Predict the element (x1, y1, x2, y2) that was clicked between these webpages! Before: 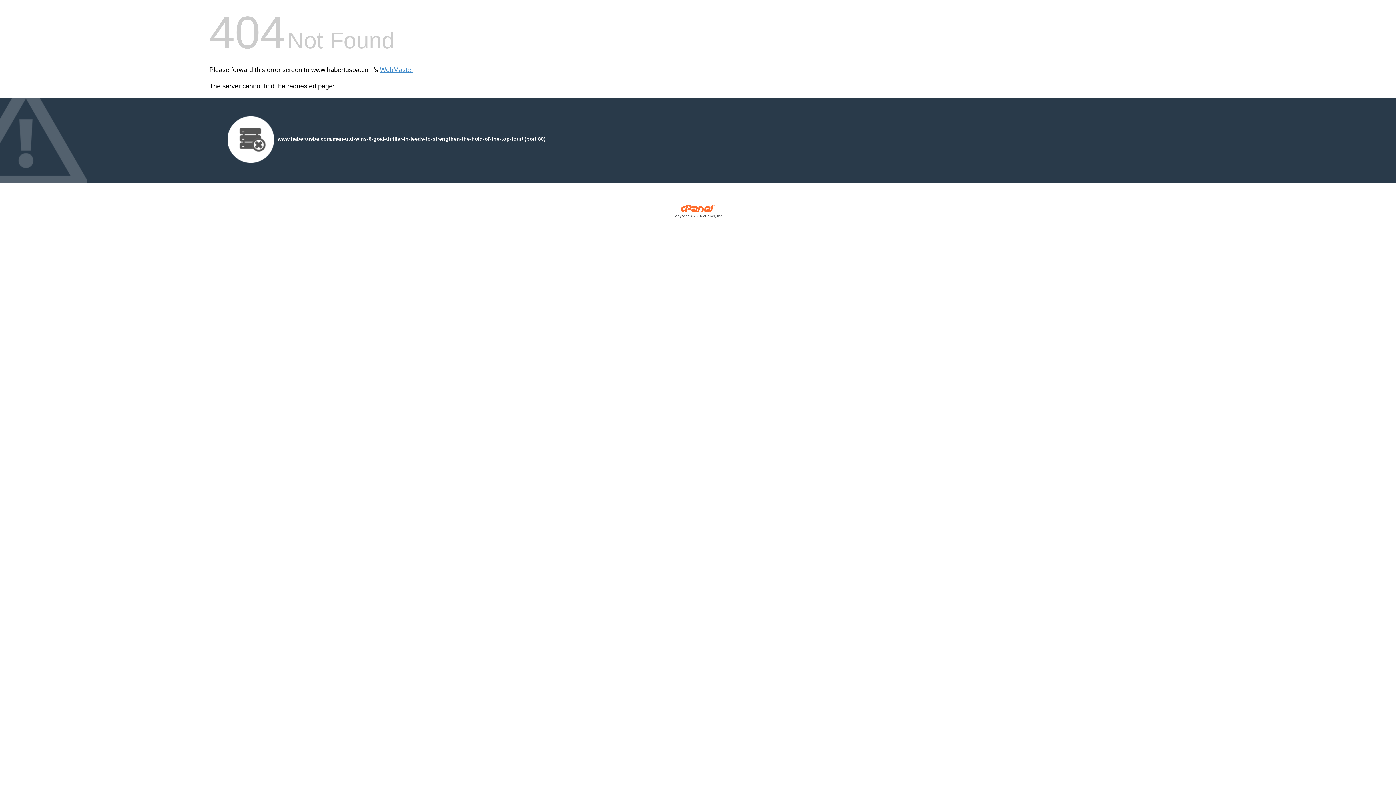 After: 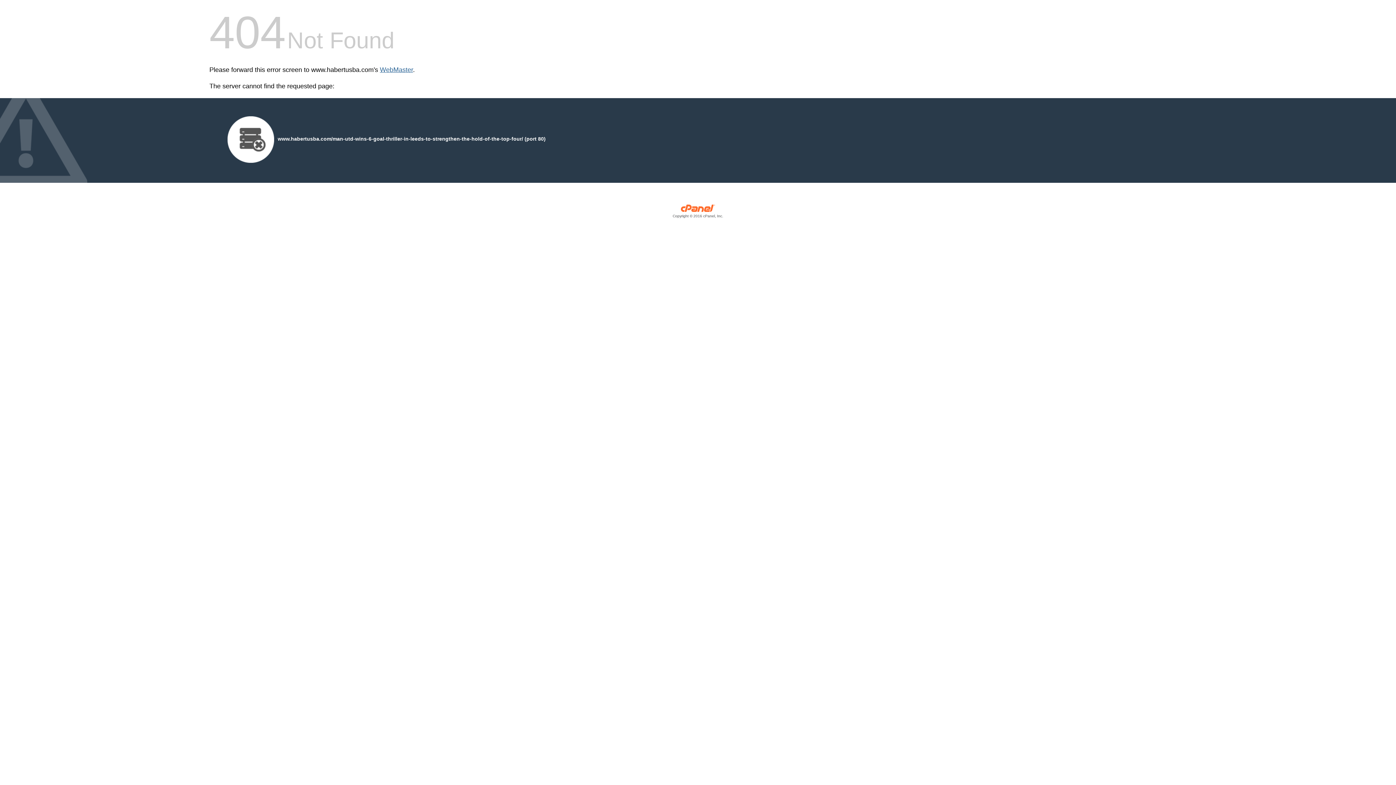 Action: label: WebMaster bbox: (380, 66, 413, 73)